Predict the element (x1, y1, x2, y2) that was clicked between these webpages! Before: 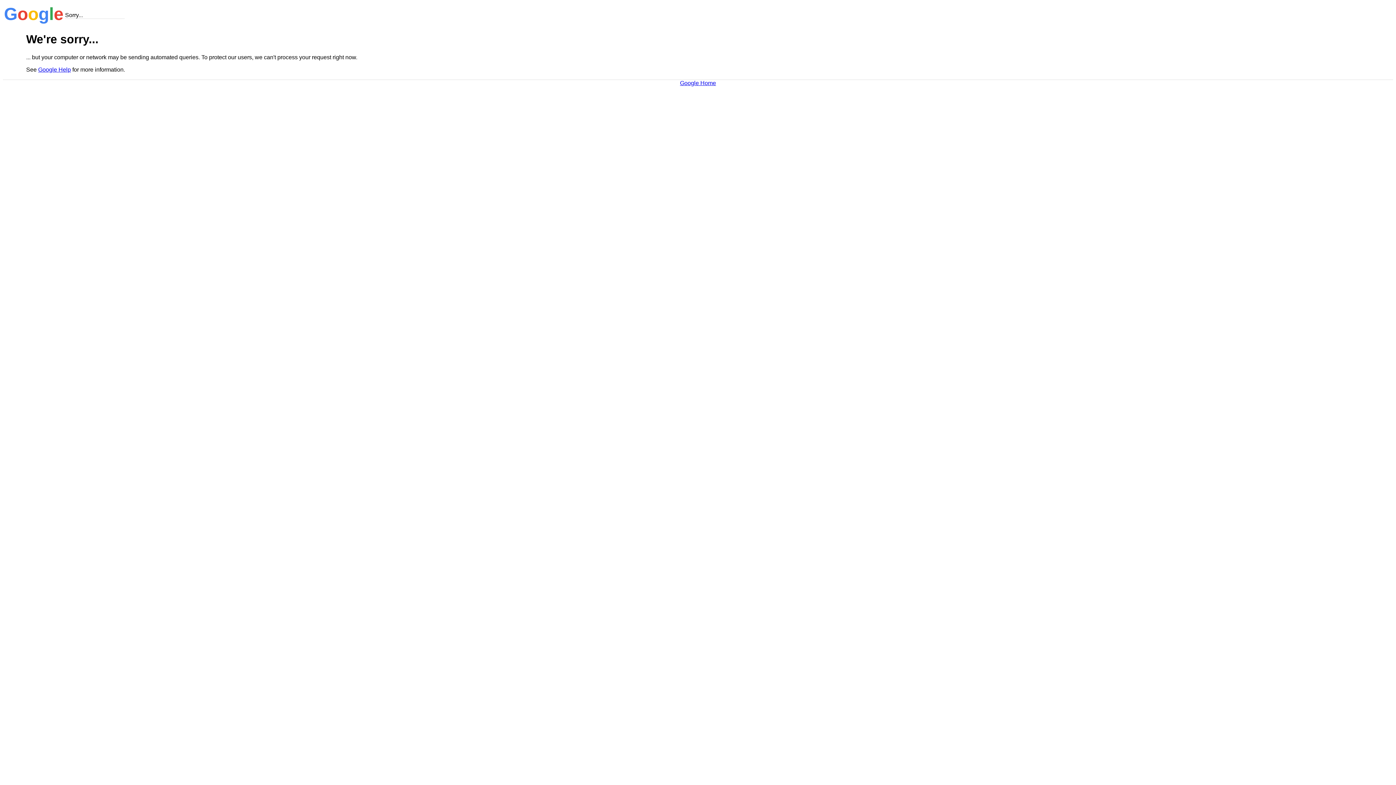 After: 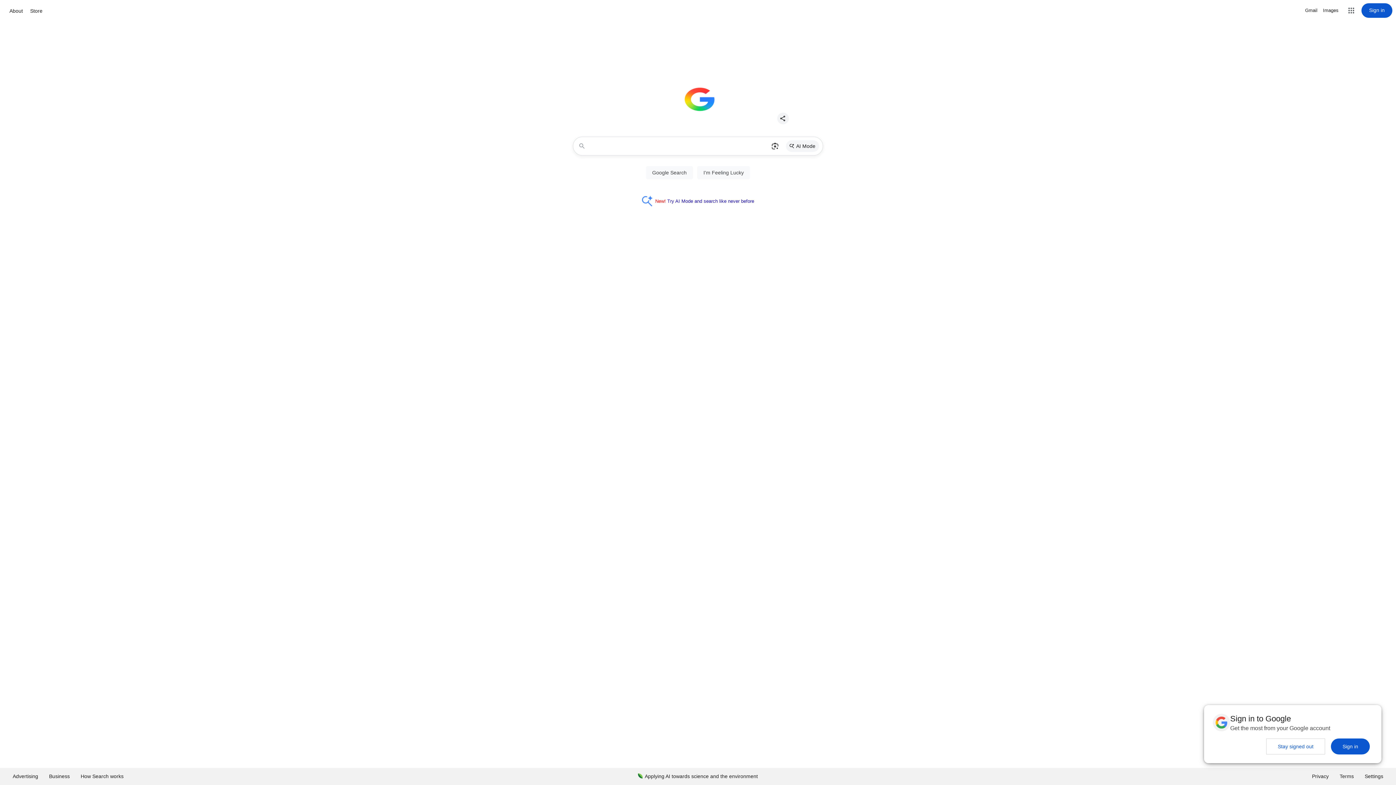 Action: bbox: (680, 79, 716, 86) label: Google Home